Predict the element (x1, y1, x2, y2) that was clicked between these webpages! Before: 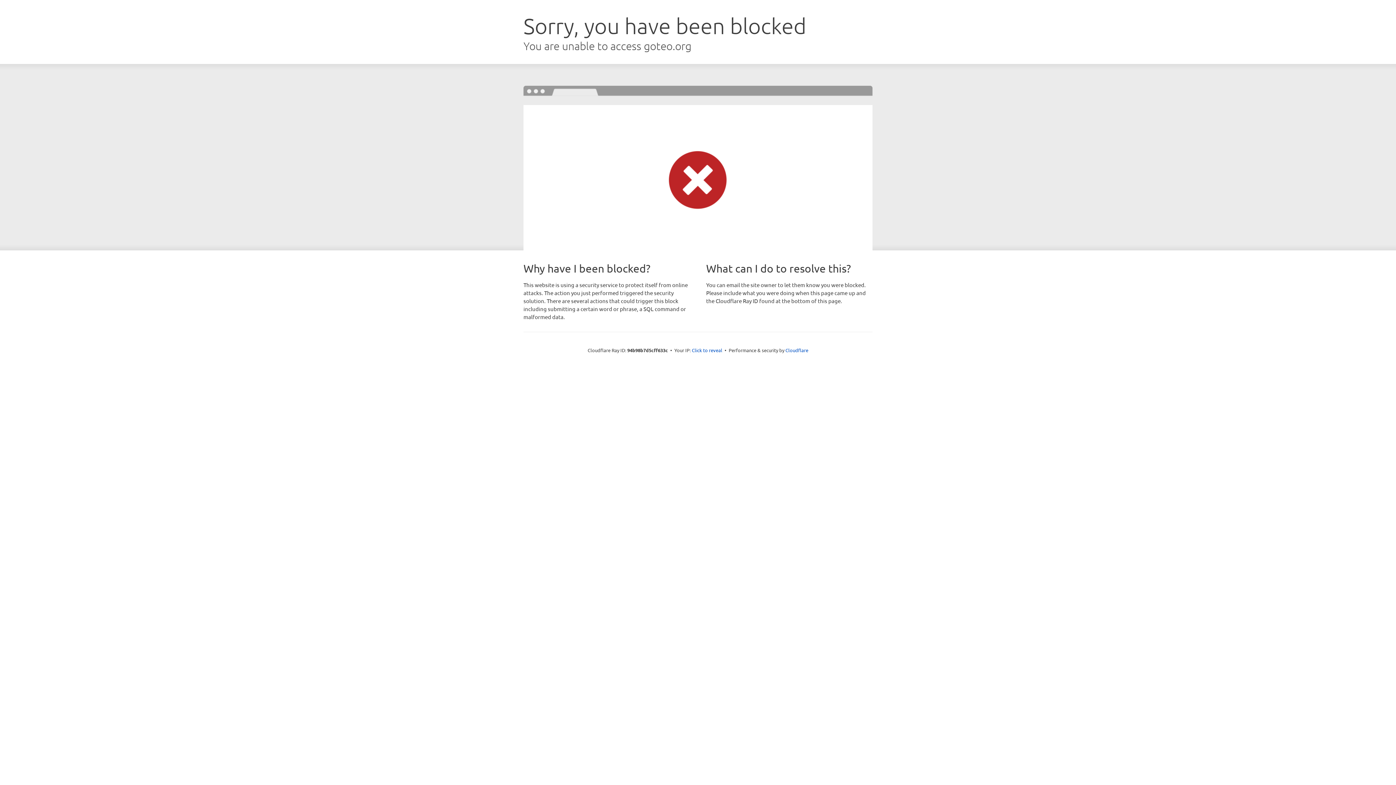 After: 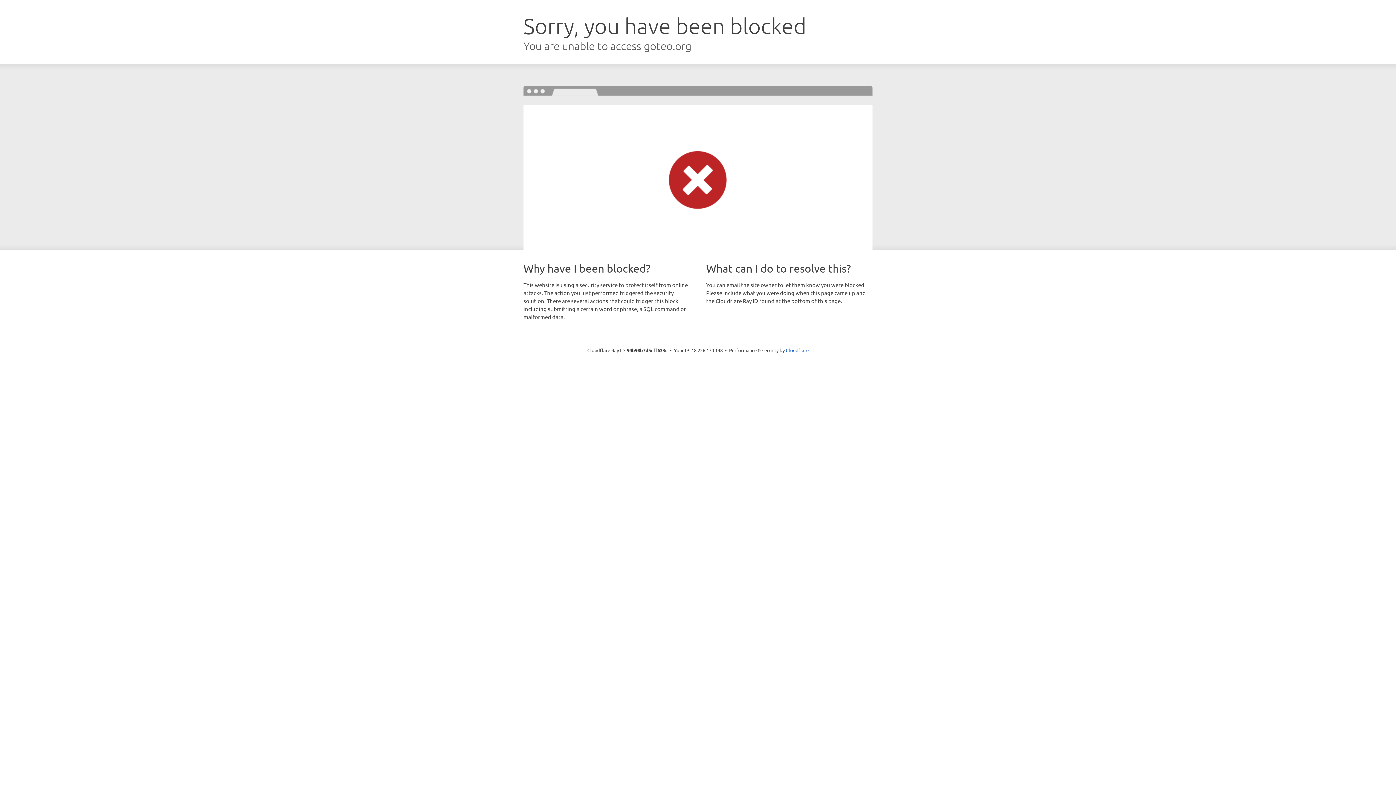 Action: label: Click to reveal bbox: (692, 346, 722, 353)